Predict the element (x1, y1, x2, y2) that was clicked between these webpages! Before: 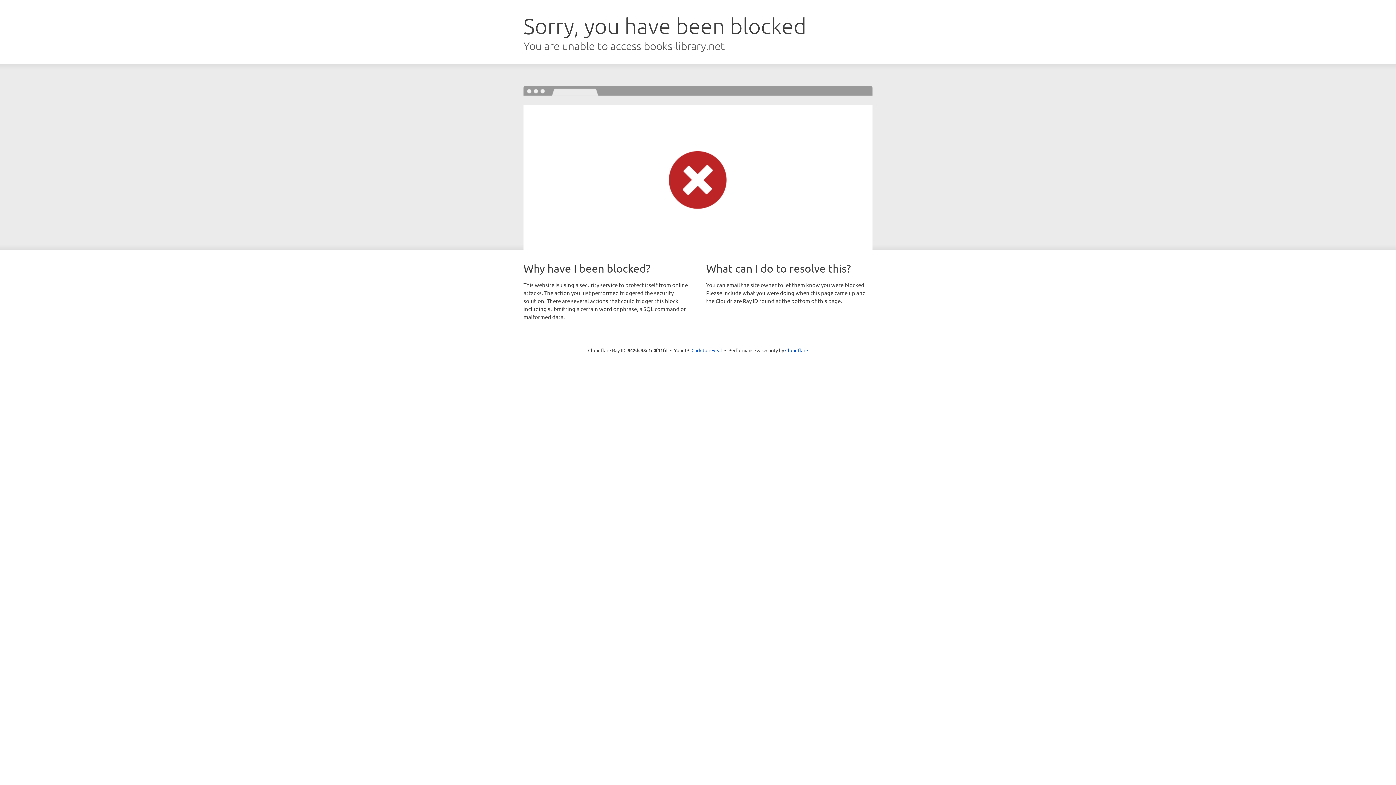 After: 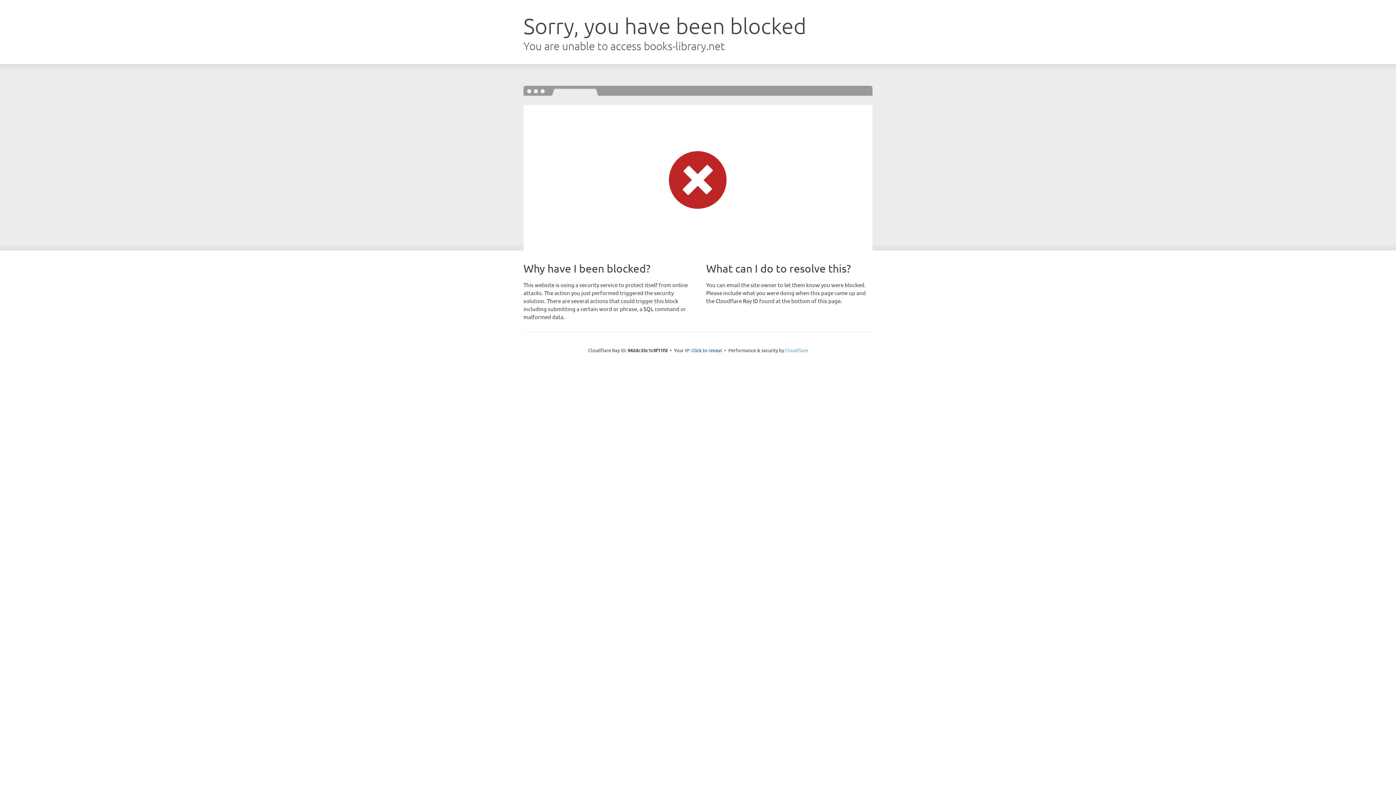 Action: label: Cloudflare bbox: (785, 347, 808, 353)